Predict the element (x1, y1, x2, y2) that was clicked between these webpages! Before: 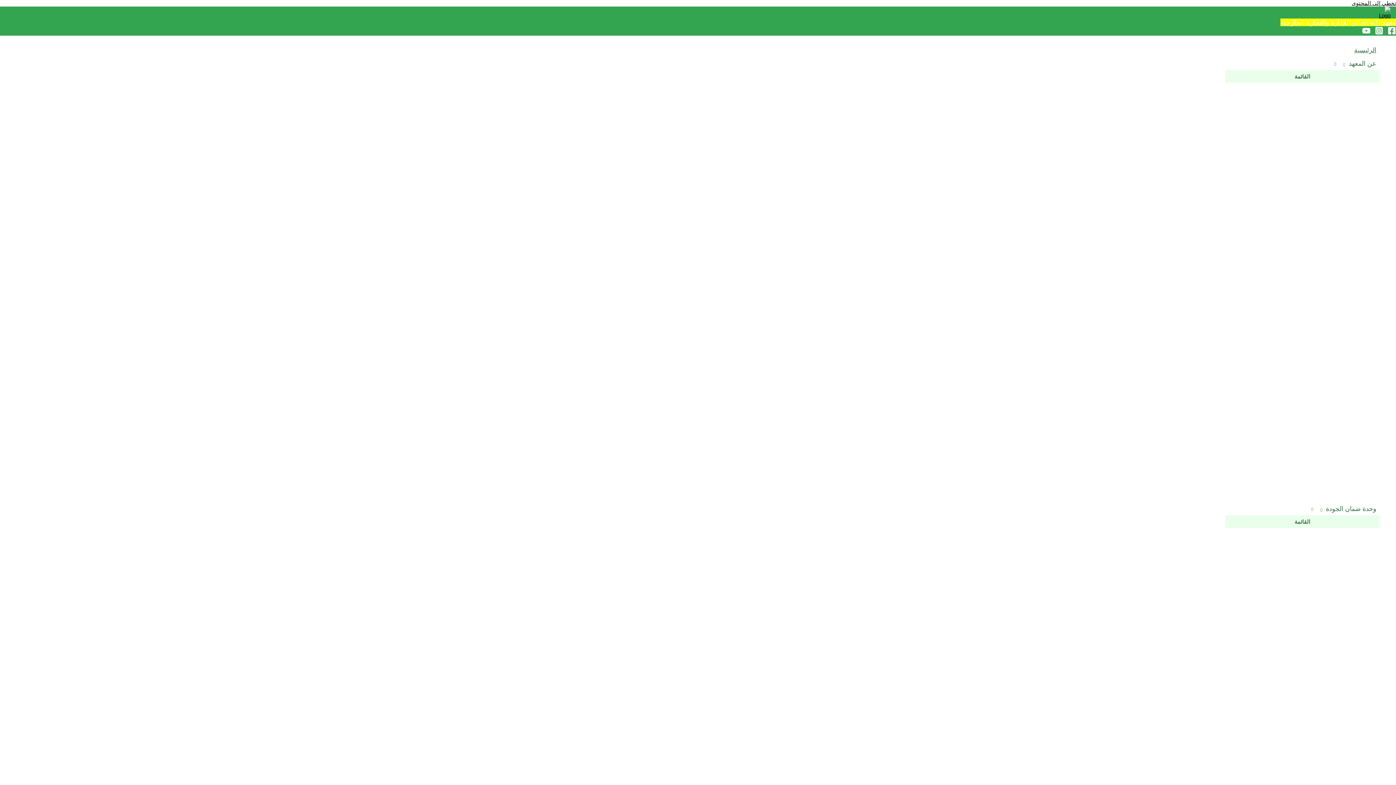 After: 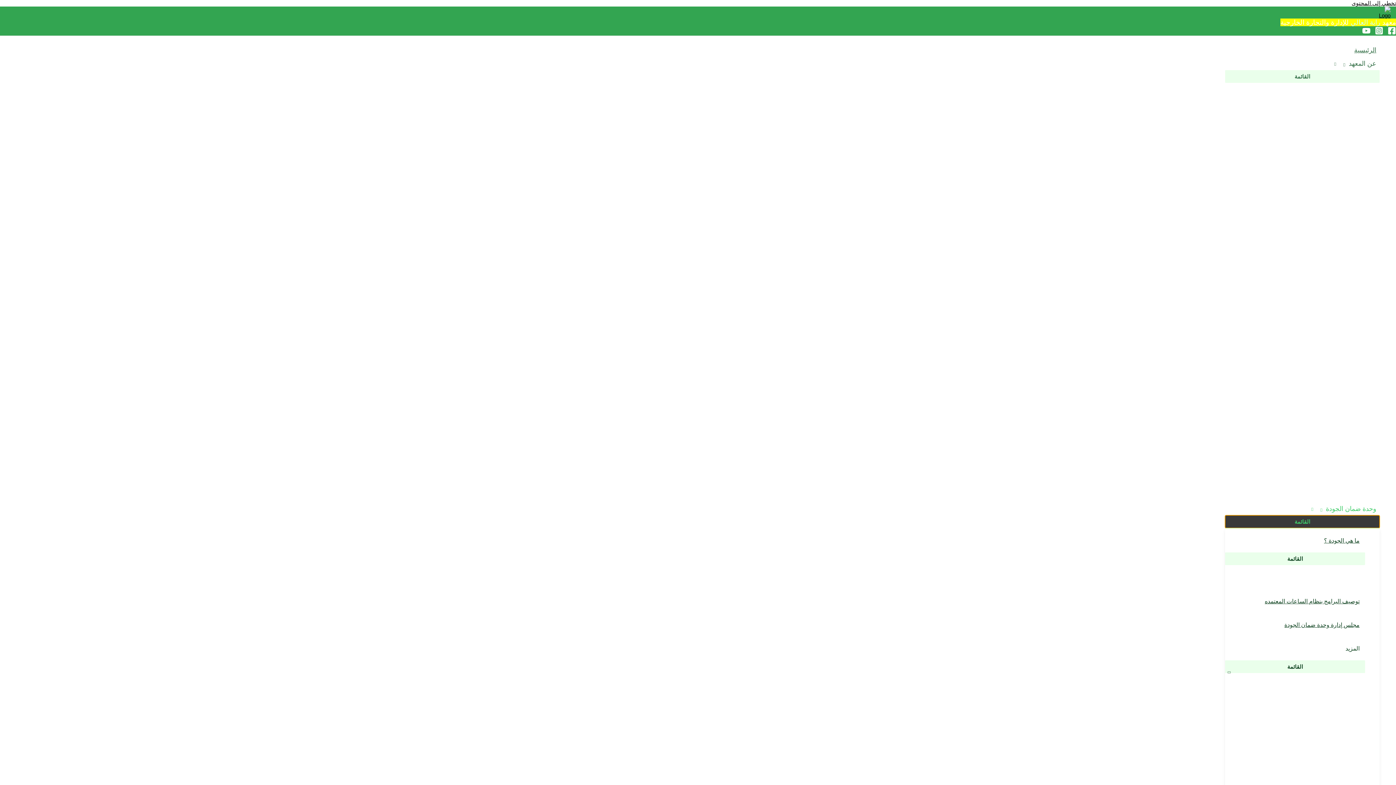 Action: label: القائمة bbox: (1225, 515, 1380, 528)